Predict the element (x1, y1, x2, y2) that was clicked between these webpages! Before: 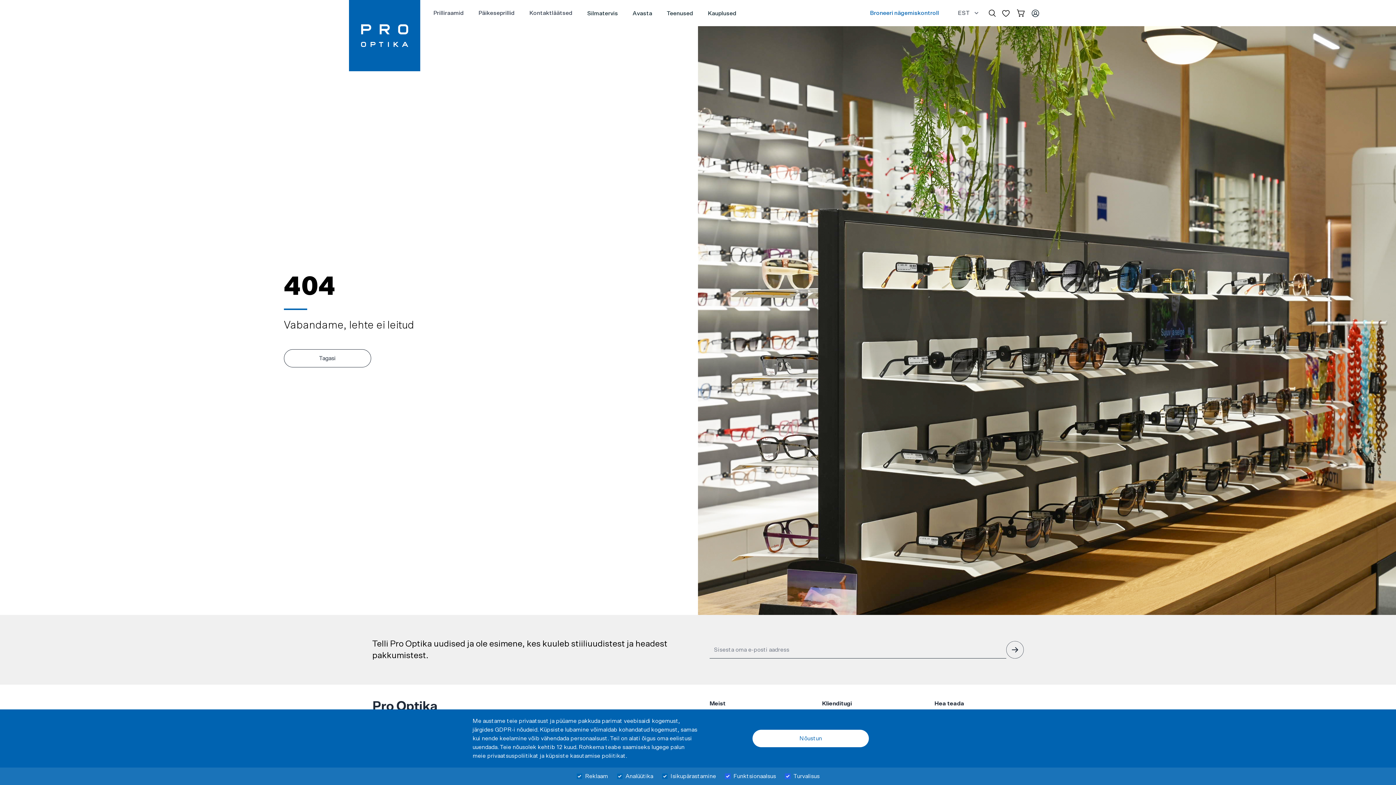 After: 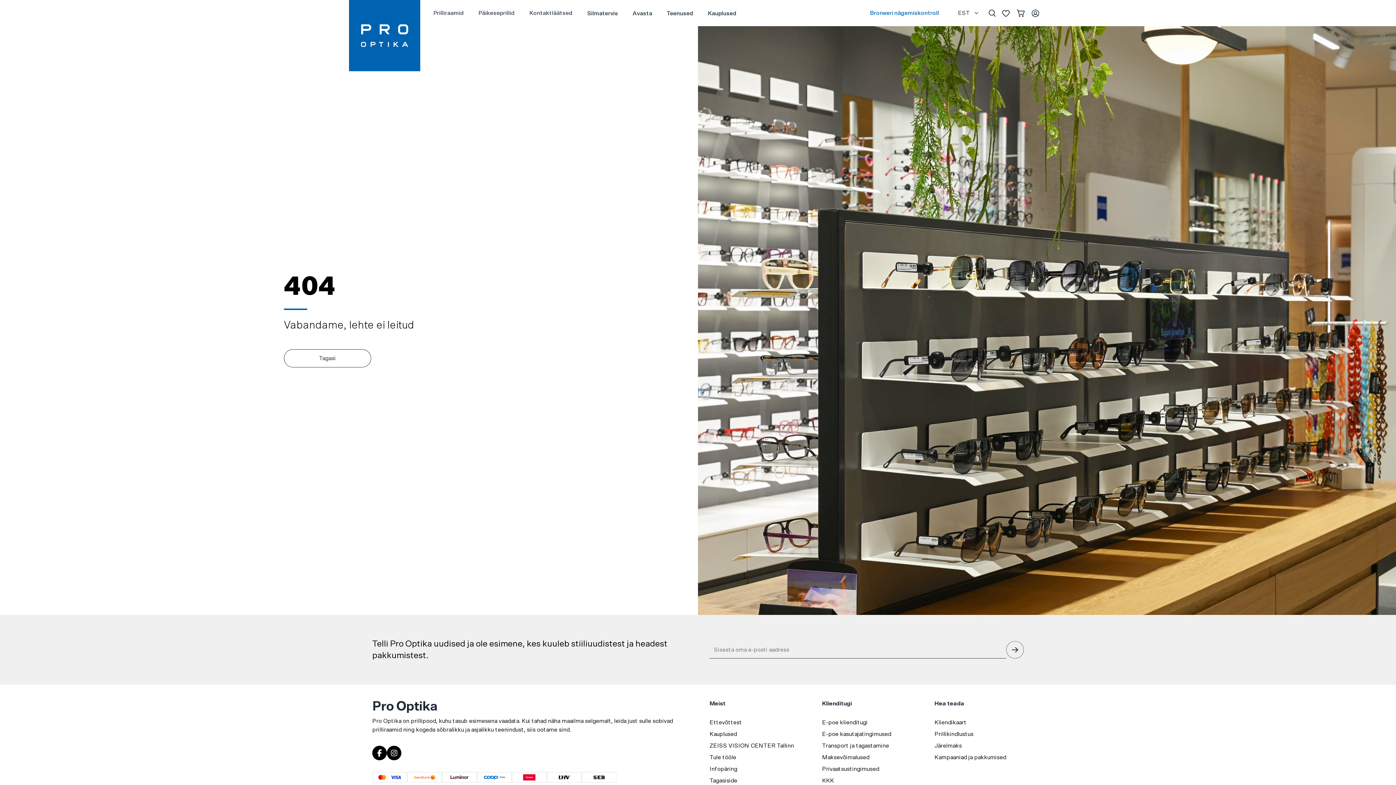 Action: label: Nõustun bbox: (752, 730, 869, 747)